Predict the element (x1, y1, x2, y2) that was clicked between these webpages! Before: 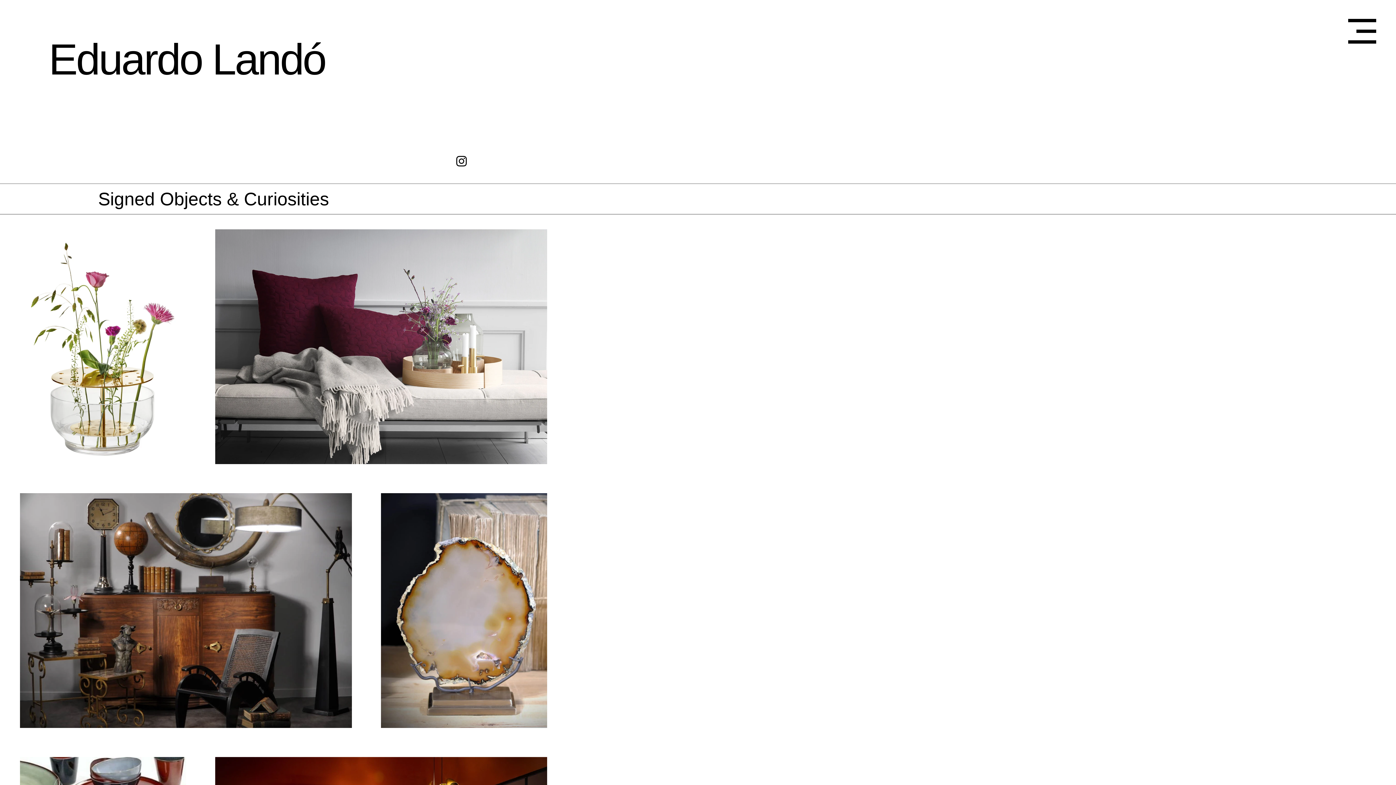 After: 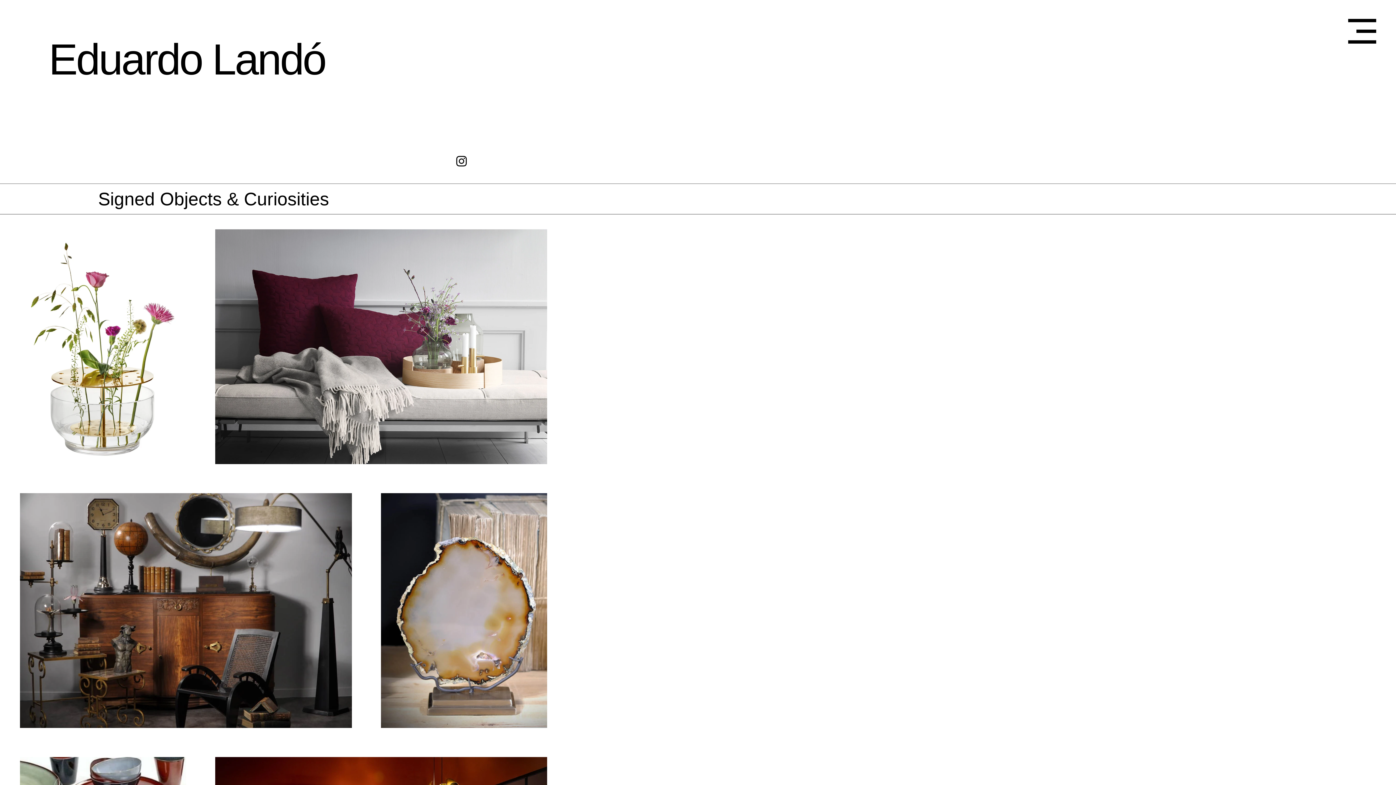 Action: bbox: (1348, 18, 1376, 43)